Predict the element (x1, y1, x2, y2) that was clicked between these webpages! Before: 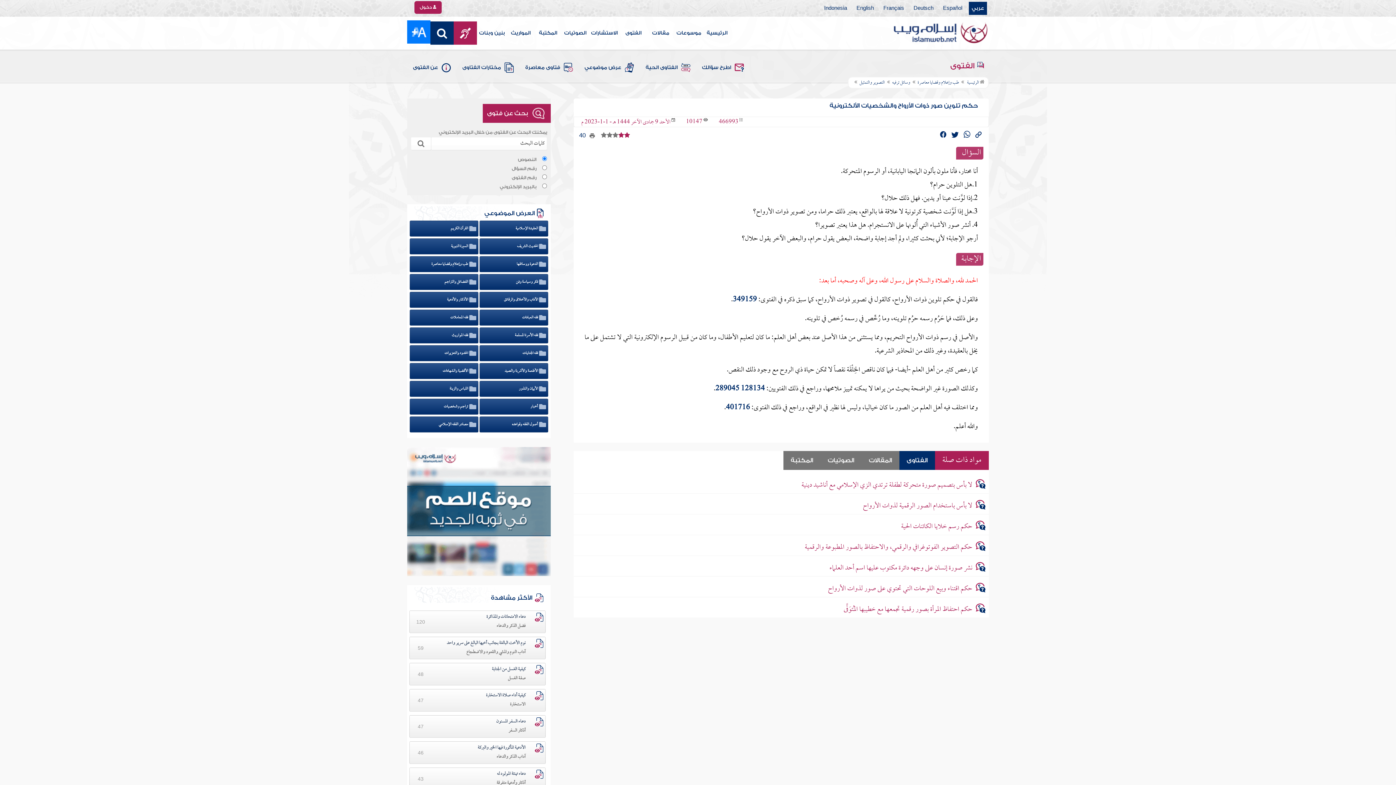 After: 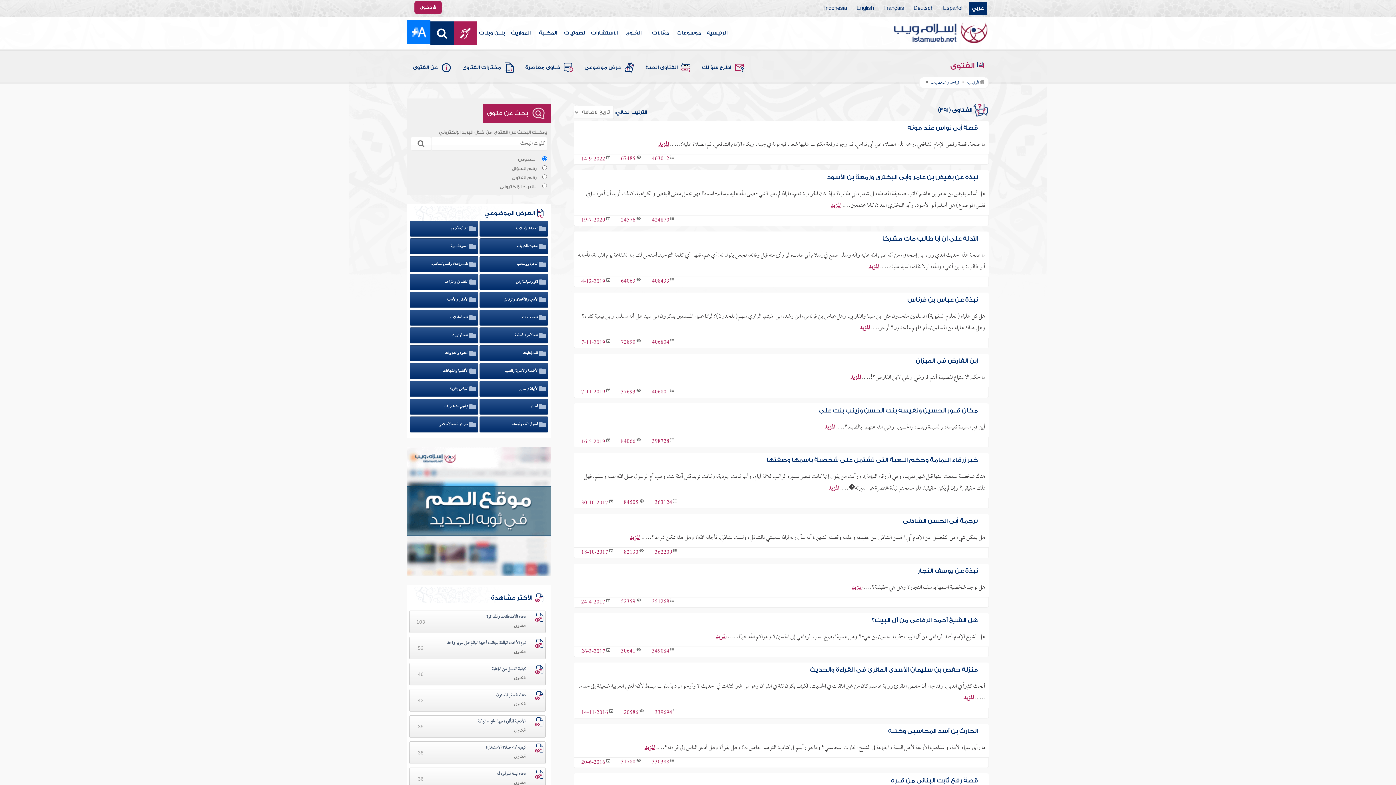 Action: bbox: (443, 399, 476, 414) label: تراجم وشخصيات